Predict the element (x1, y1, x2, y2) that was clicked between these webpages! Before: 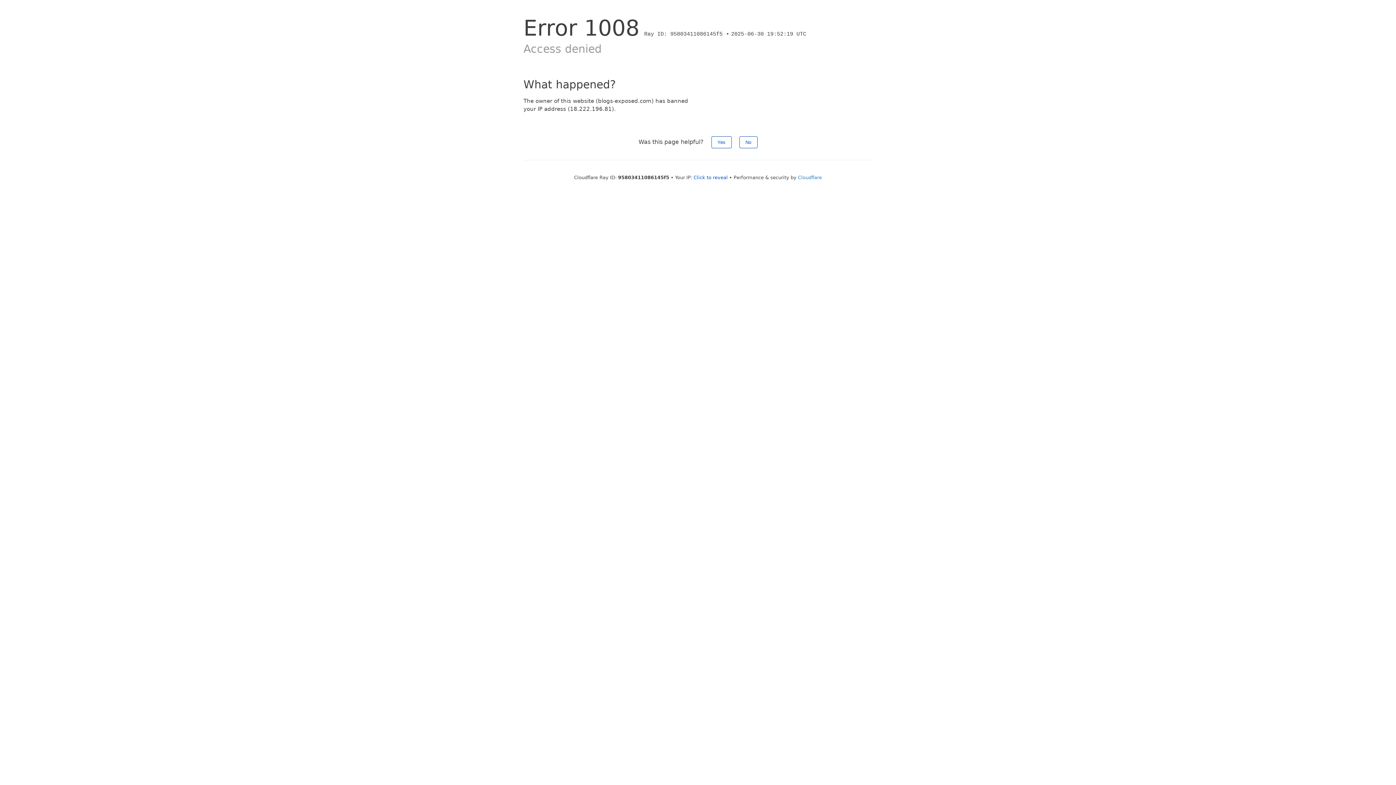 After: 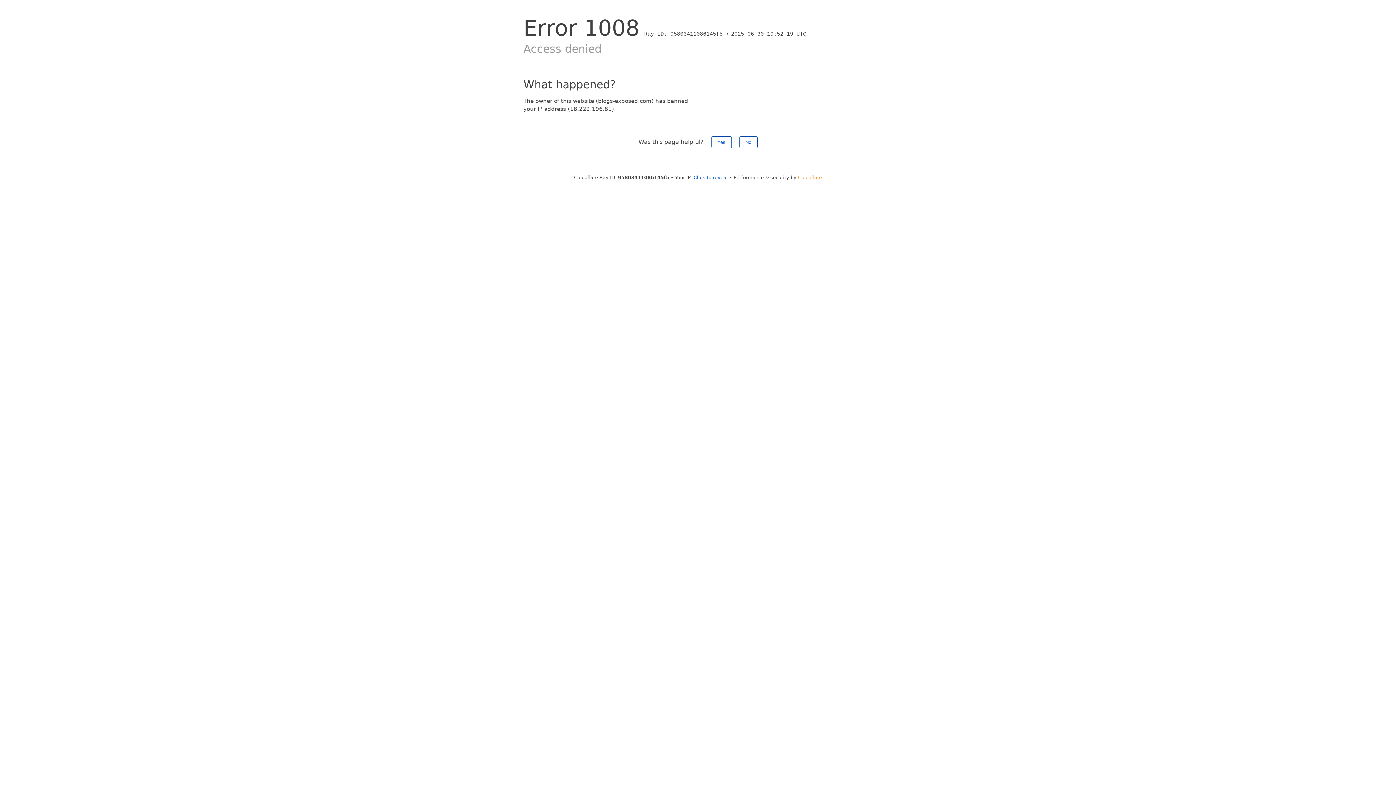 Action: label: Cloudflare bbox: (798, 174, 822, 180)